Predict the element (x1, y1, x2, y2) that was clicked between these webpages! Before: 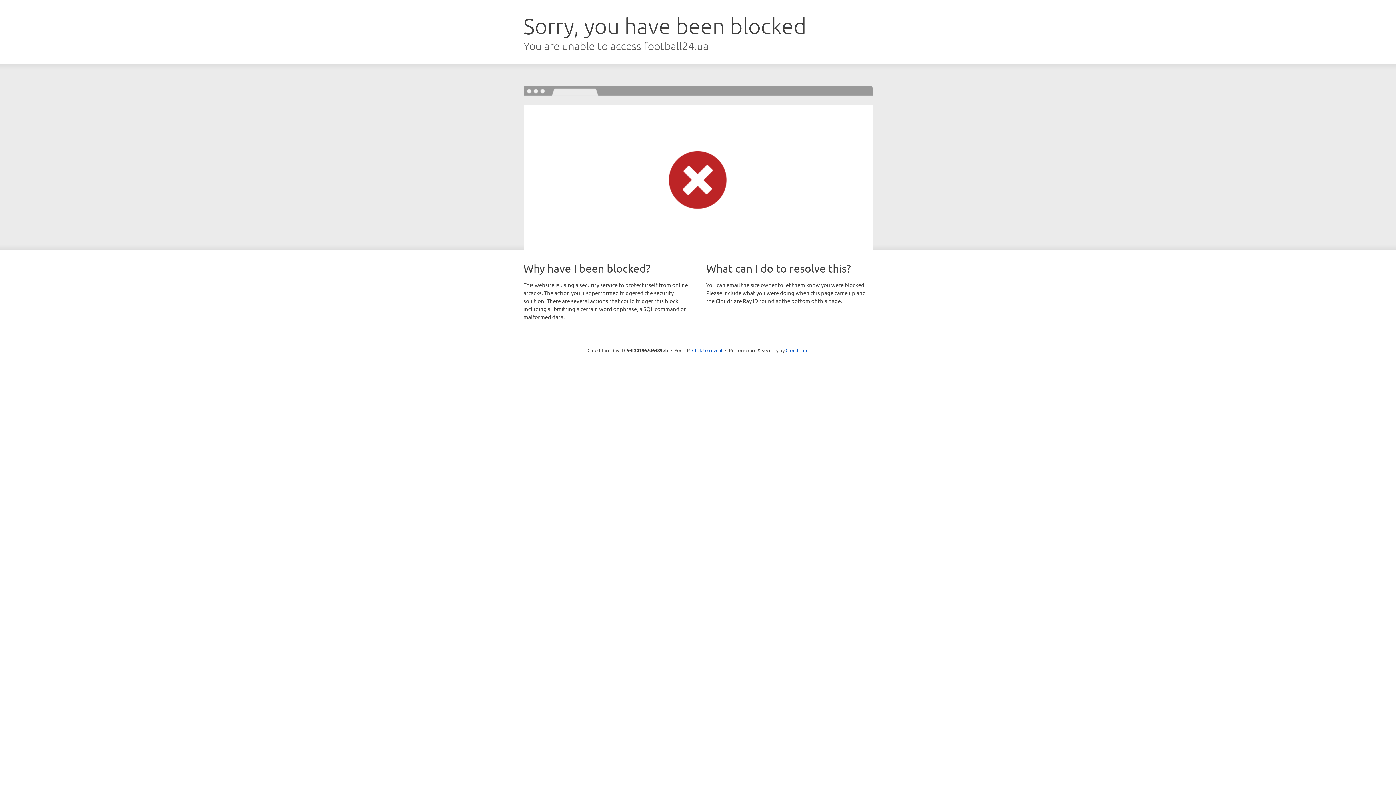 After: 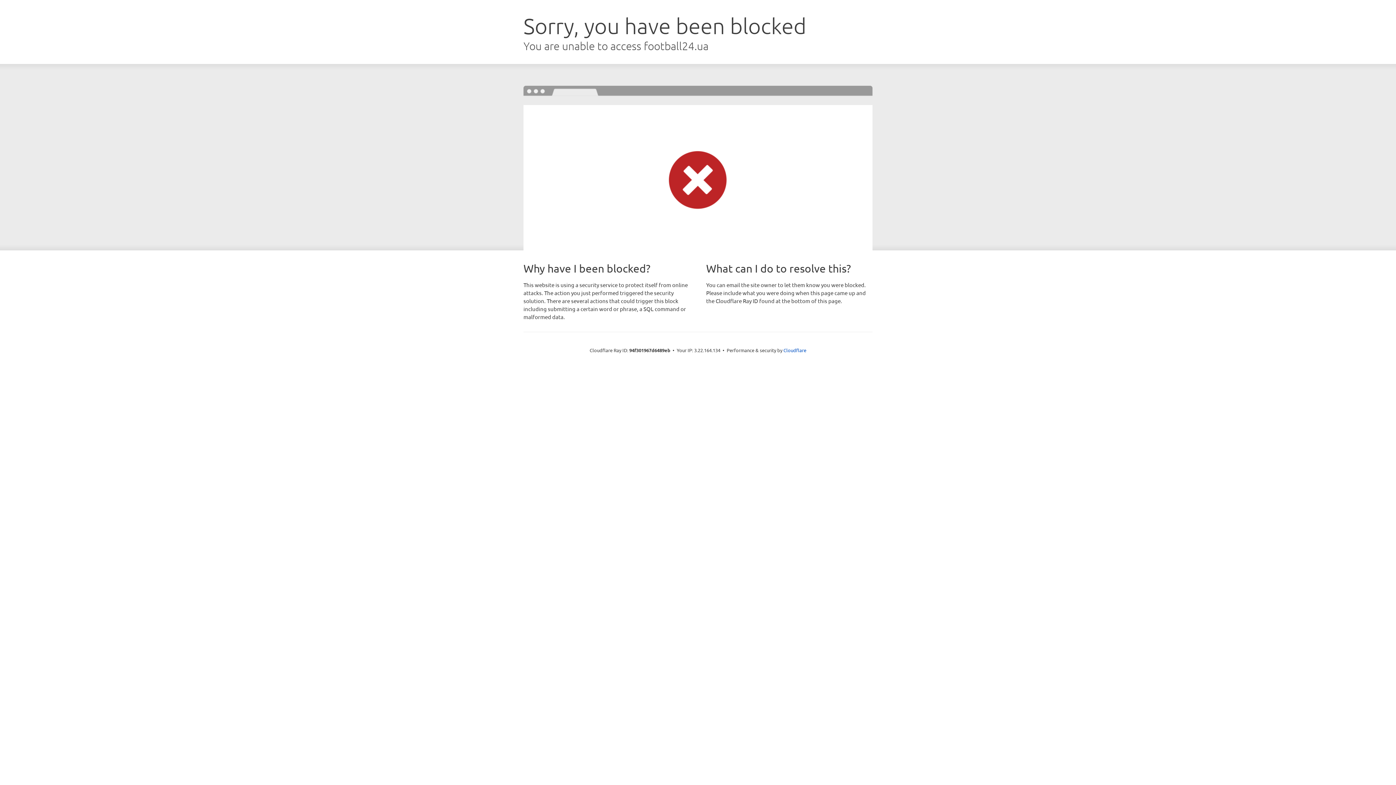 Action: bbox: (692, 346, 722, 353) label: Click to reveal